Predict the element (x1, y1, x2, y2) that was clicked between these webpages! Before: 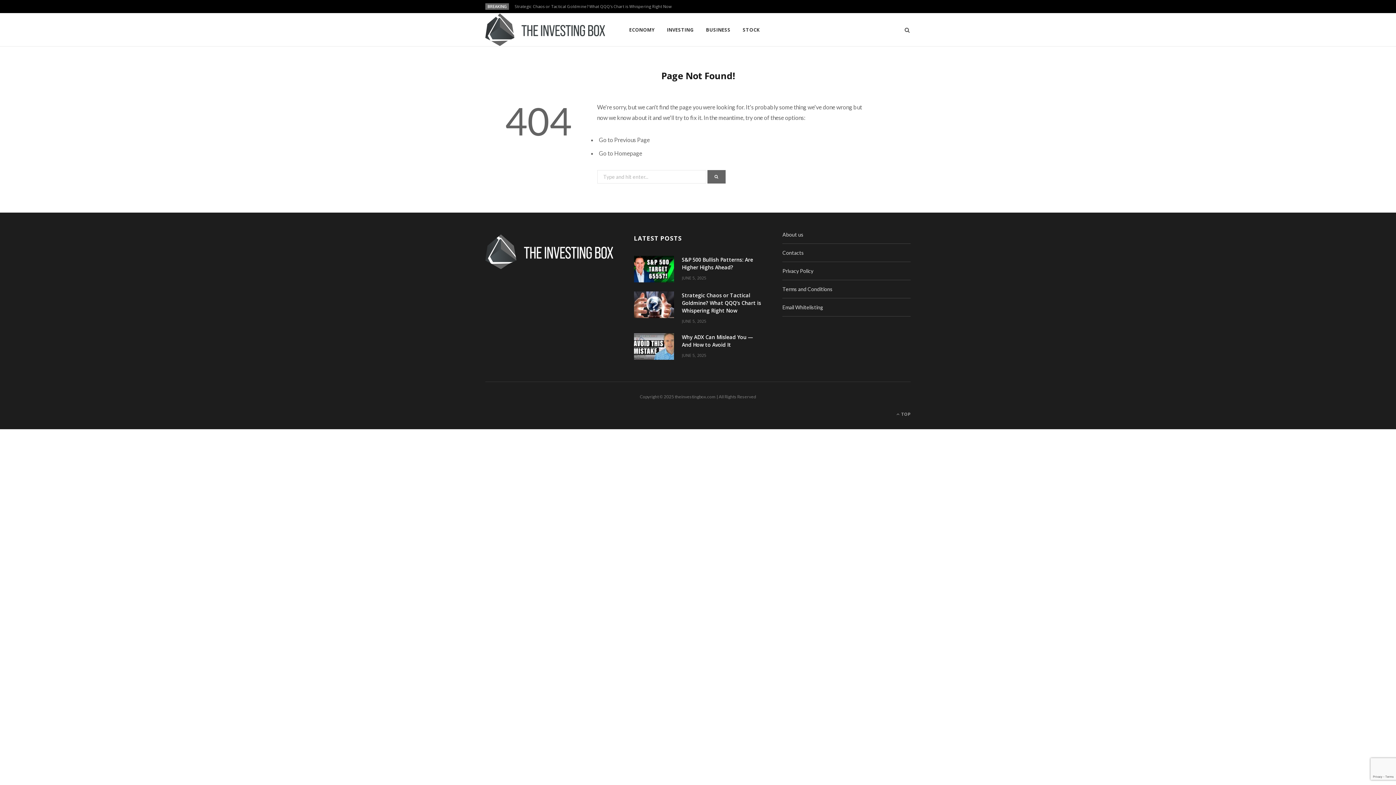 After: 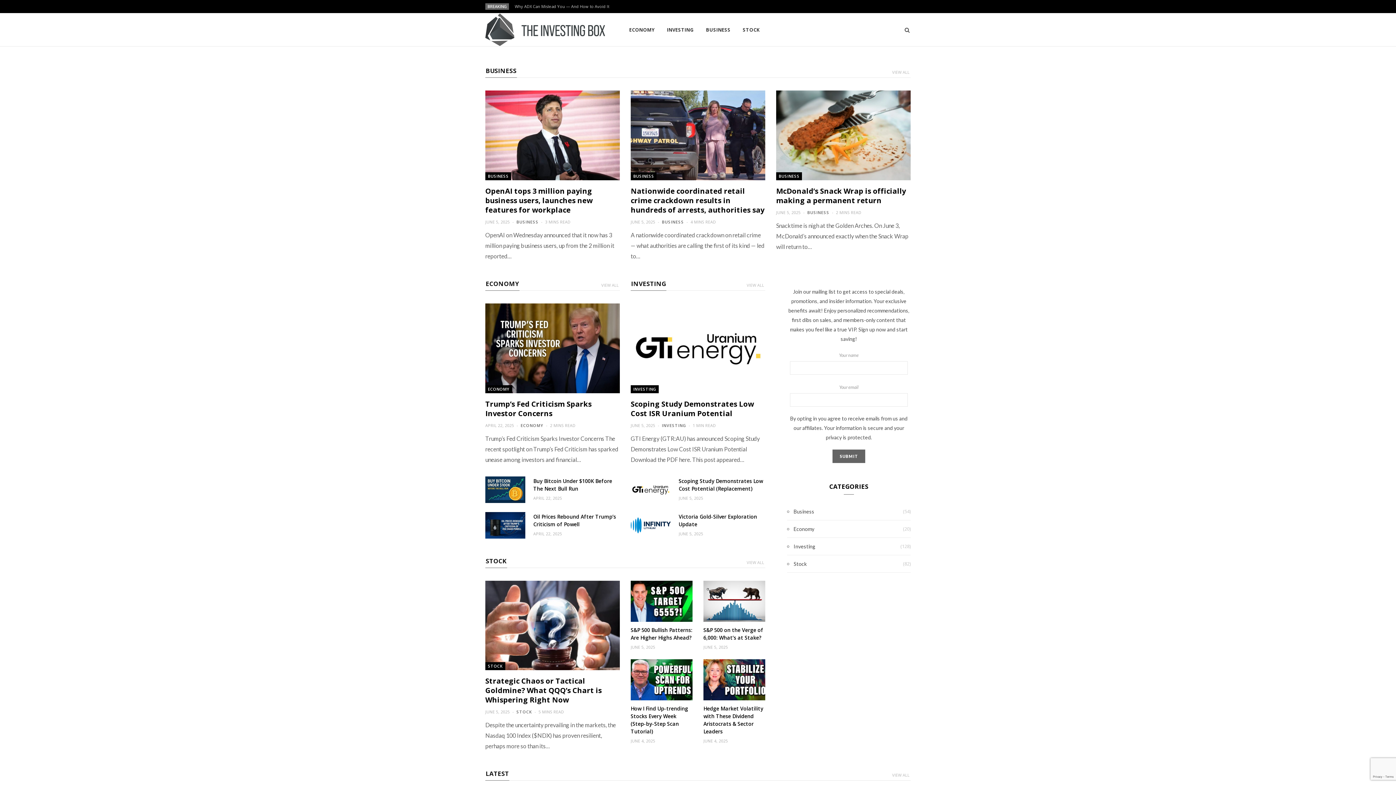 Action: bbox: (485, 13, 605, 46)